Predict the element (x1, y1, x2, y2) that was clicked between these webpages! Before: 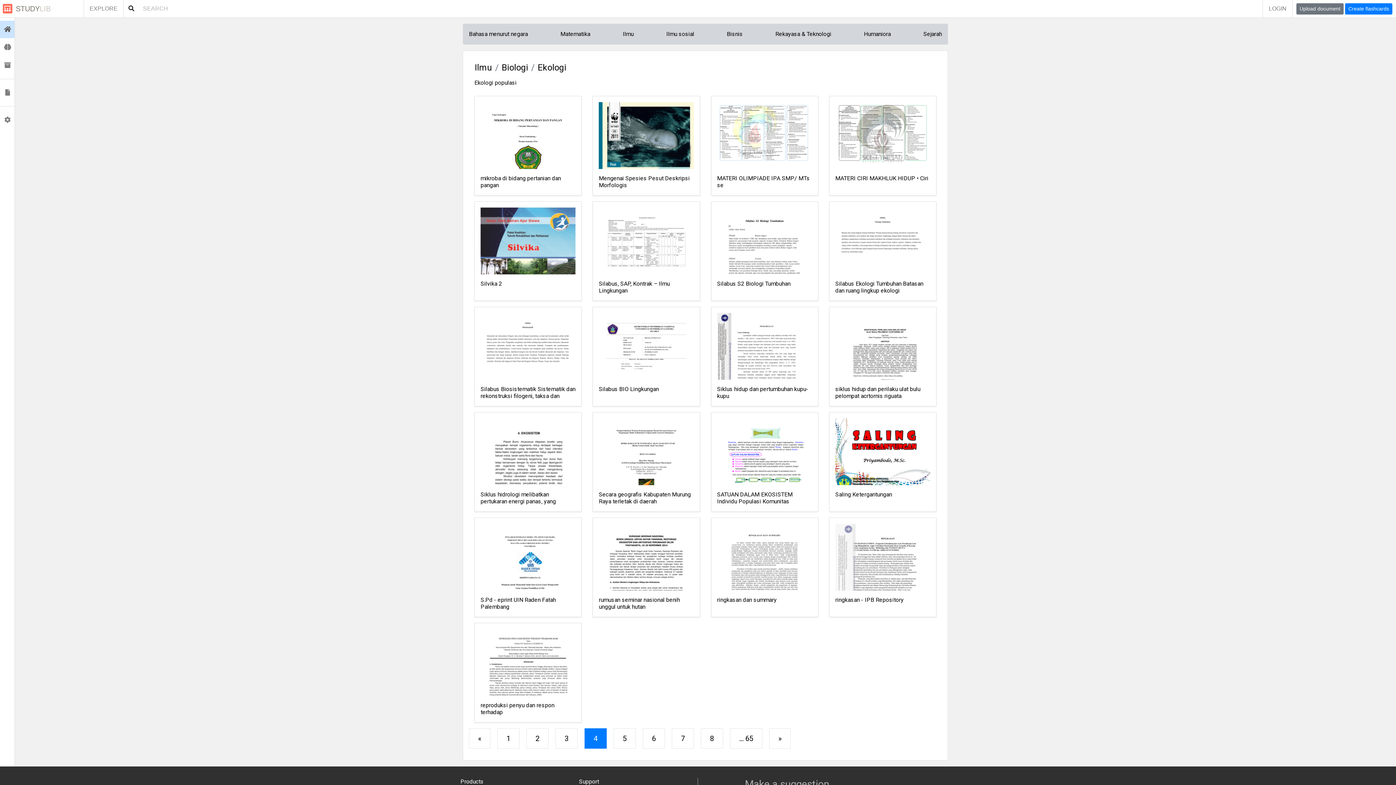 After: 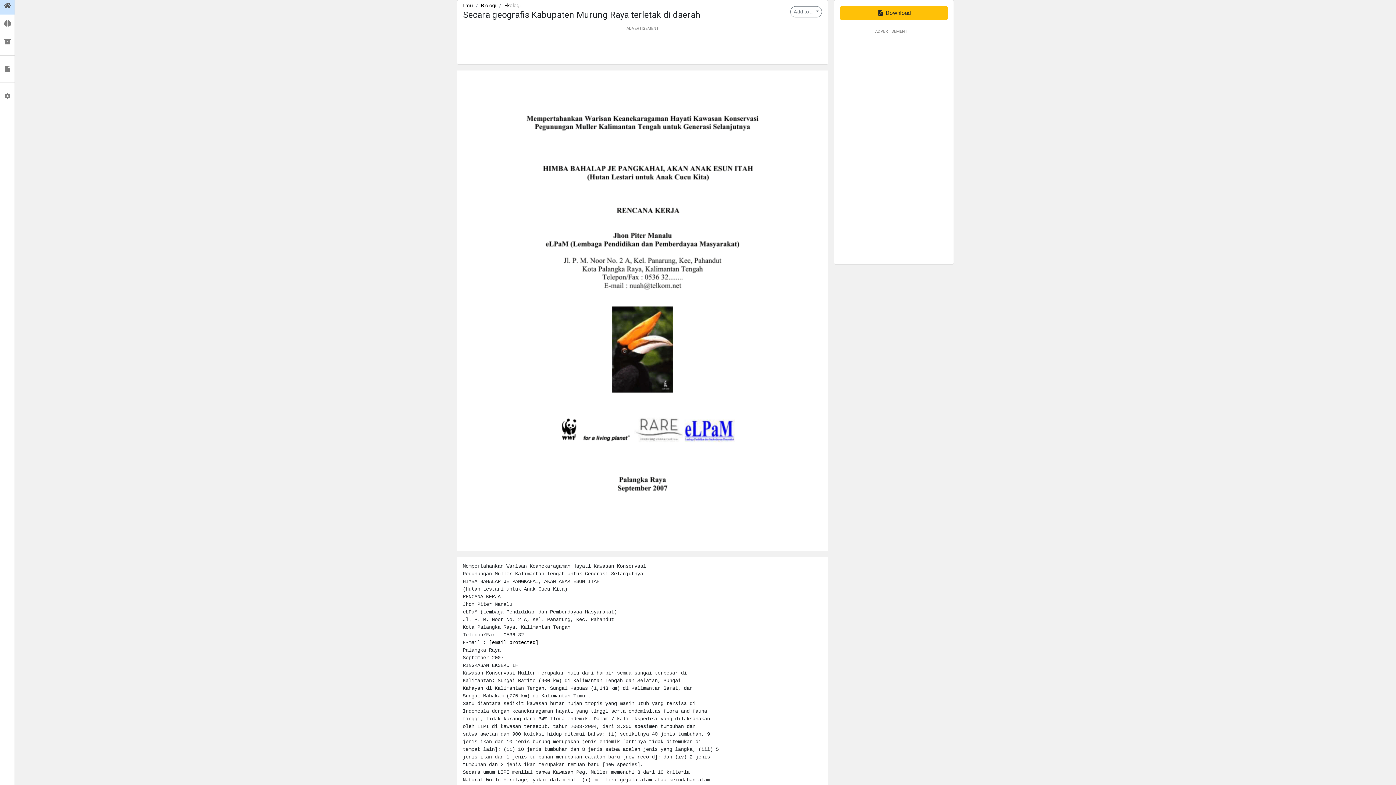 Action: label: Secara geografis Kabupaten Murung Raya terletak di daerah bbox: (599, 491, 694, 505)